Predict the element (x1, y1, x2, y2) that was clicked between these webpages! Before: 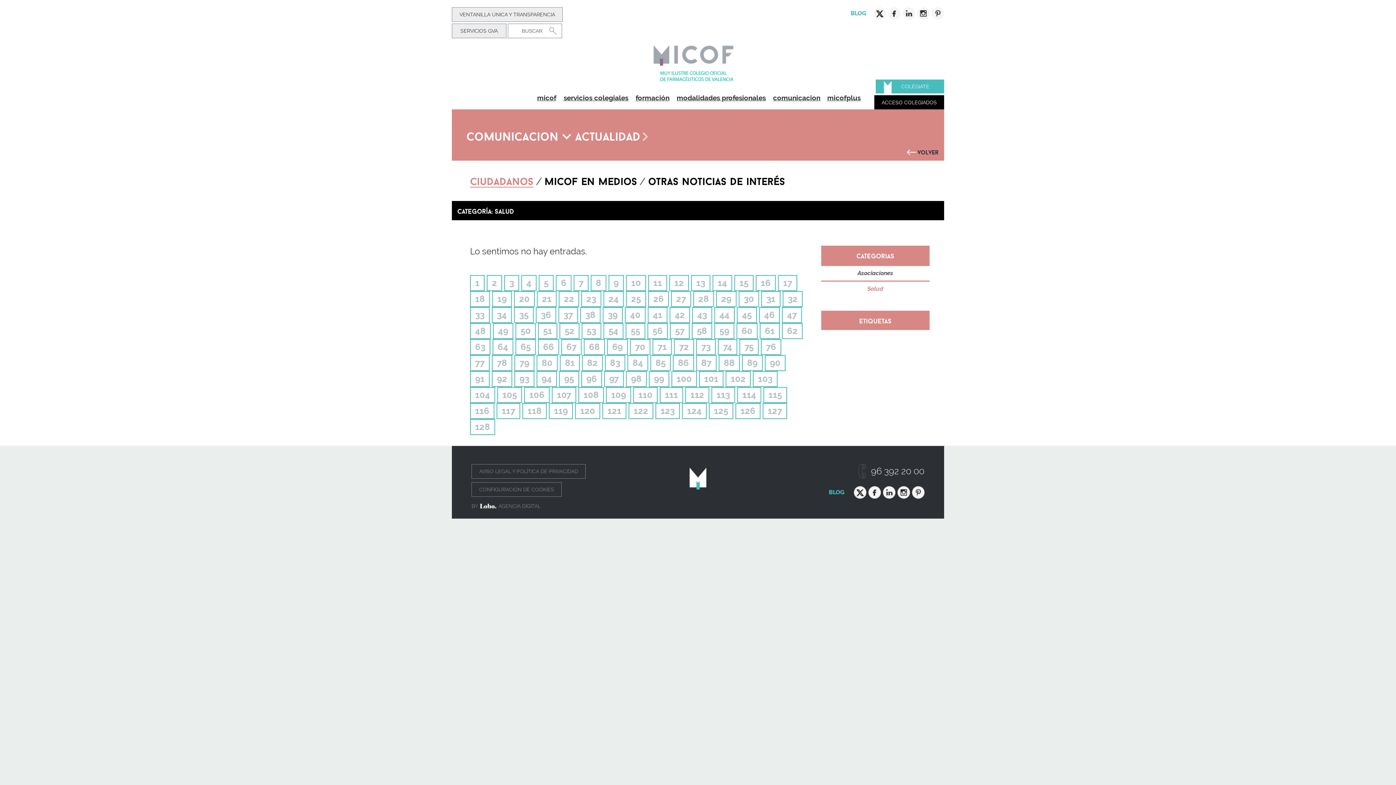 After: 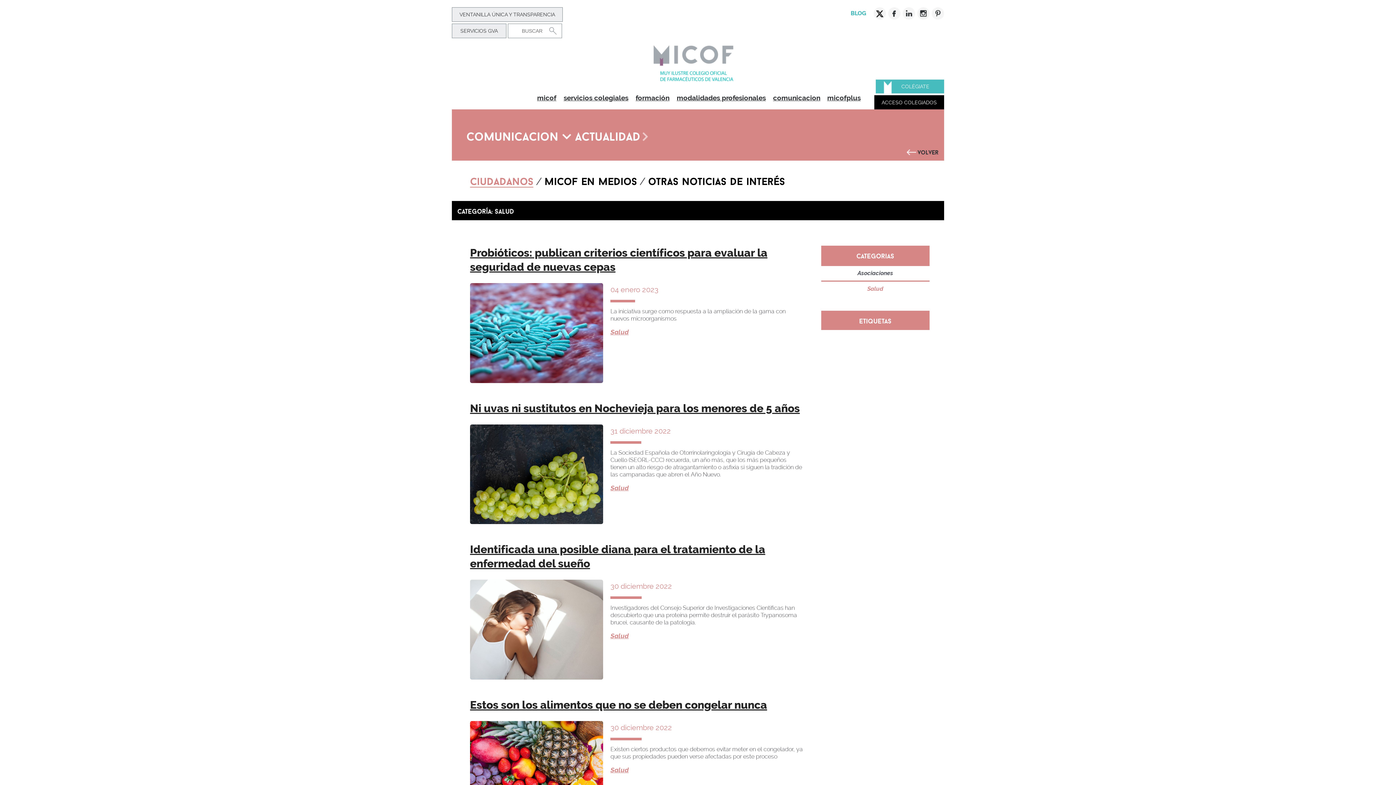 Action: bbox: (761, 291, 780, 307) label: 31